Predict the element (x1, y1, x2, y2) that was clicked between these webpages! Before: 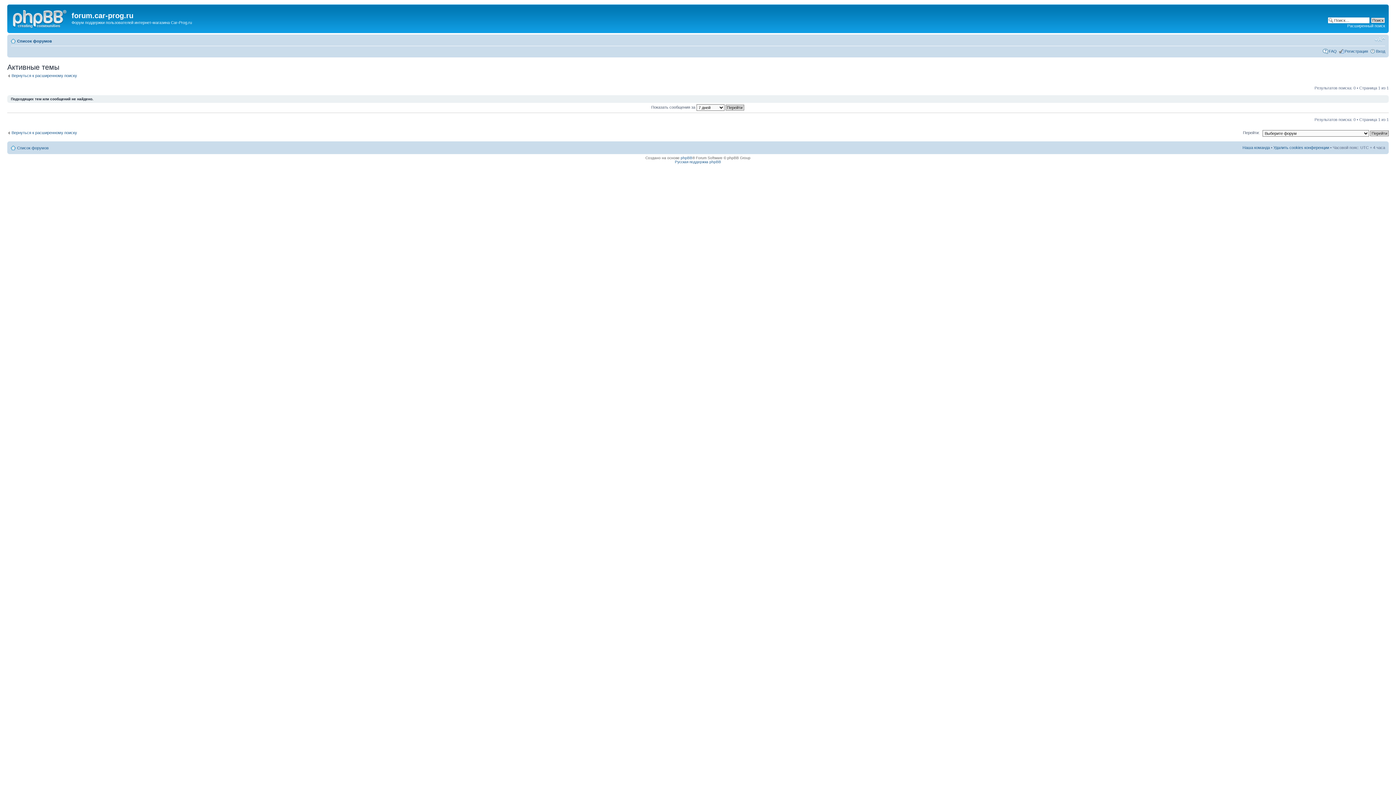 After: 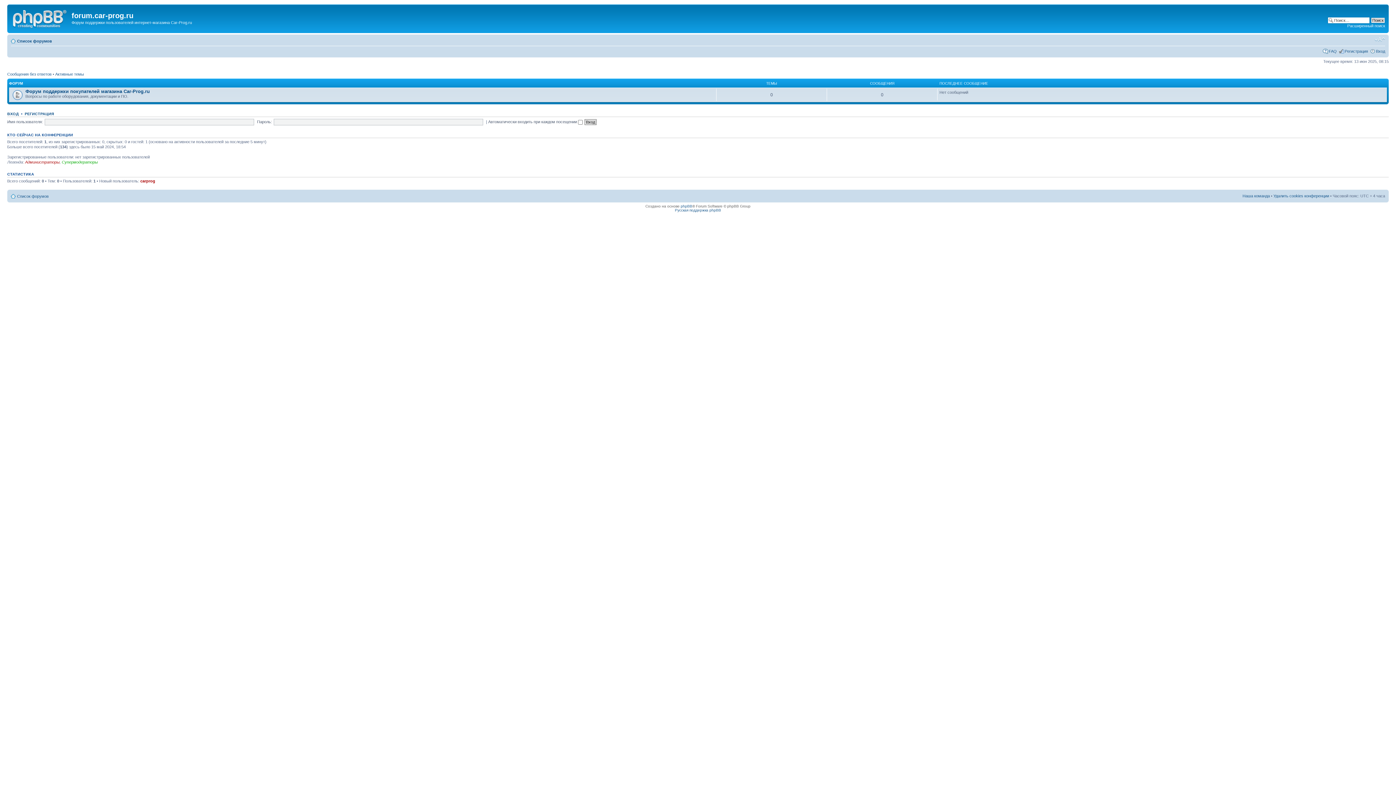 Action: bbox: (9, 6, 71, 29)